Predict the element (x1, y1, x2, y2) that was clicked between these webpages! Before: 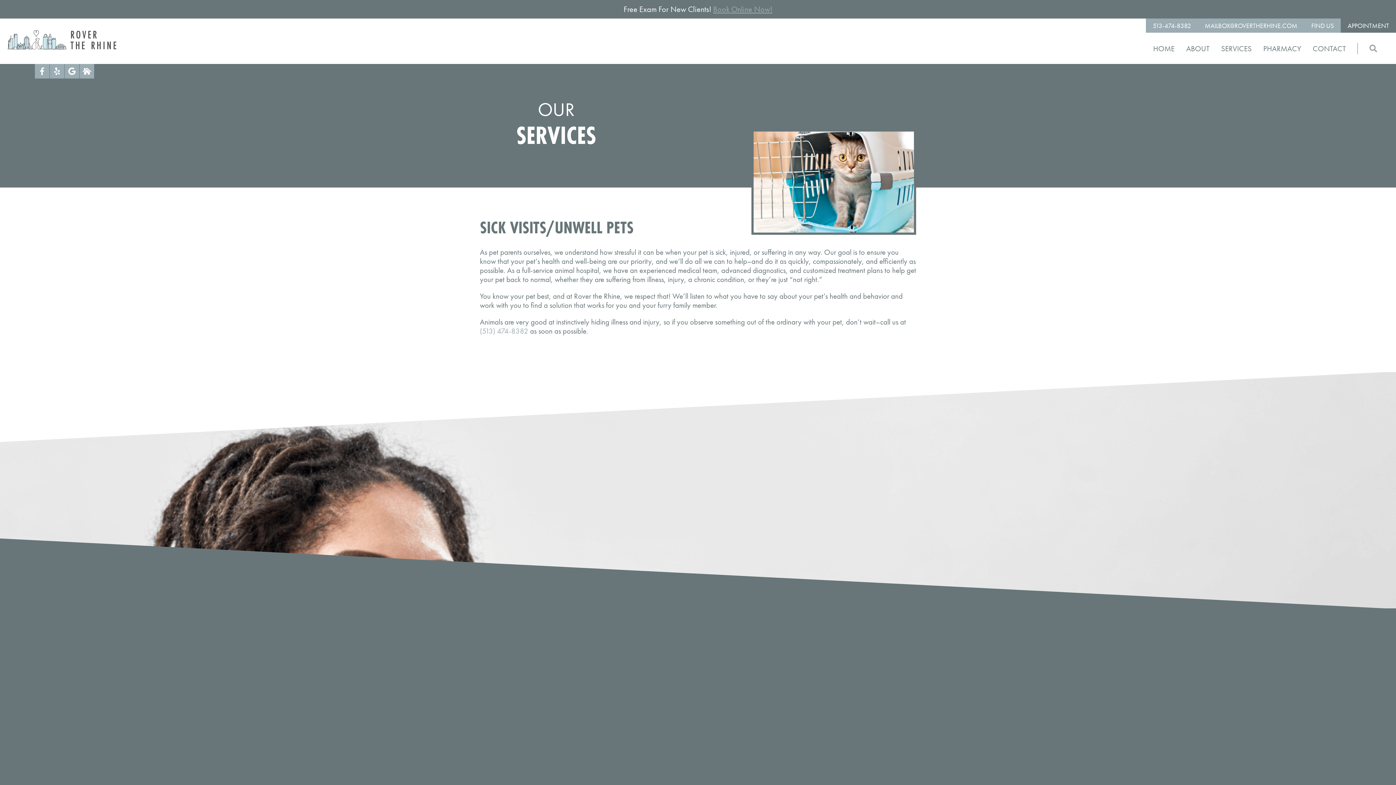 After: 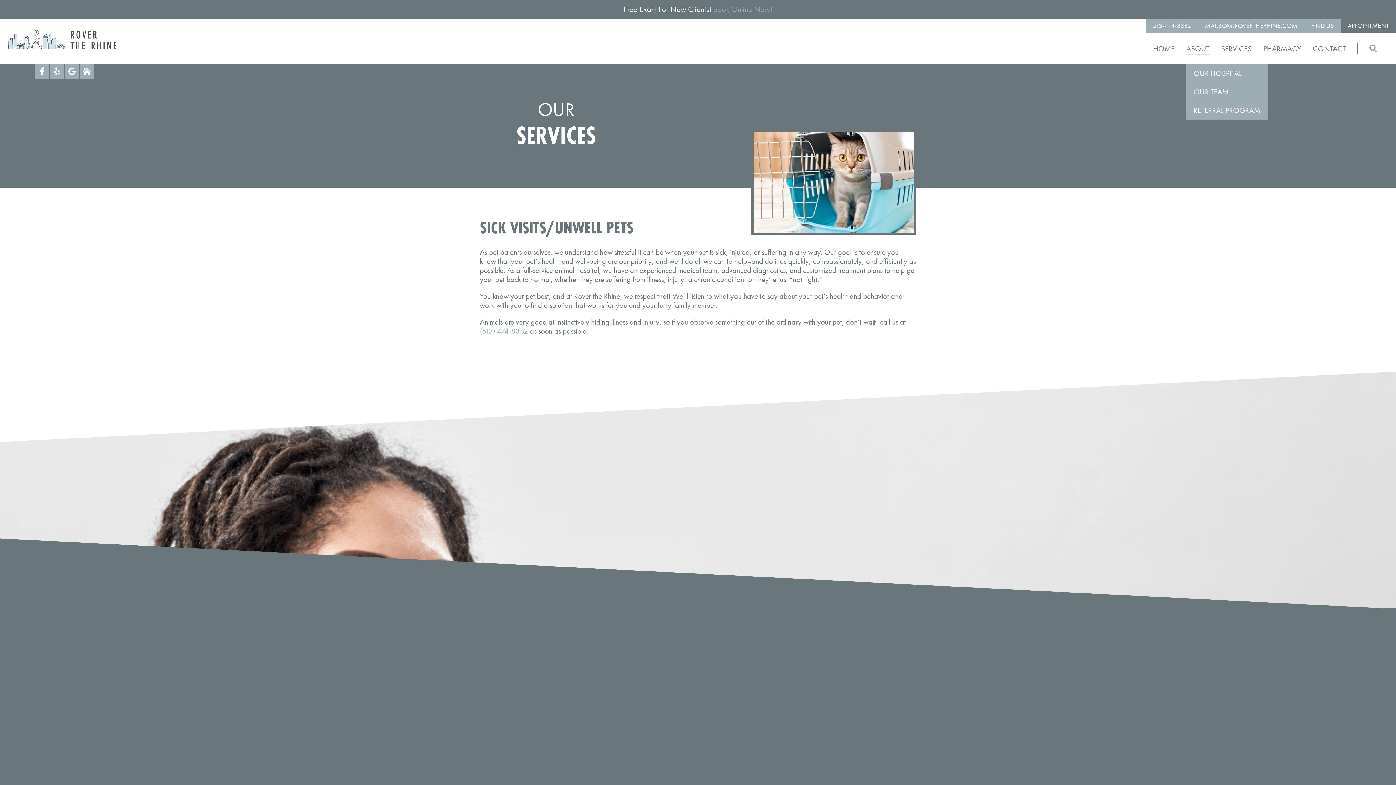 Action: label: ABOUT bbox: (1186, 32, 1209, 64)